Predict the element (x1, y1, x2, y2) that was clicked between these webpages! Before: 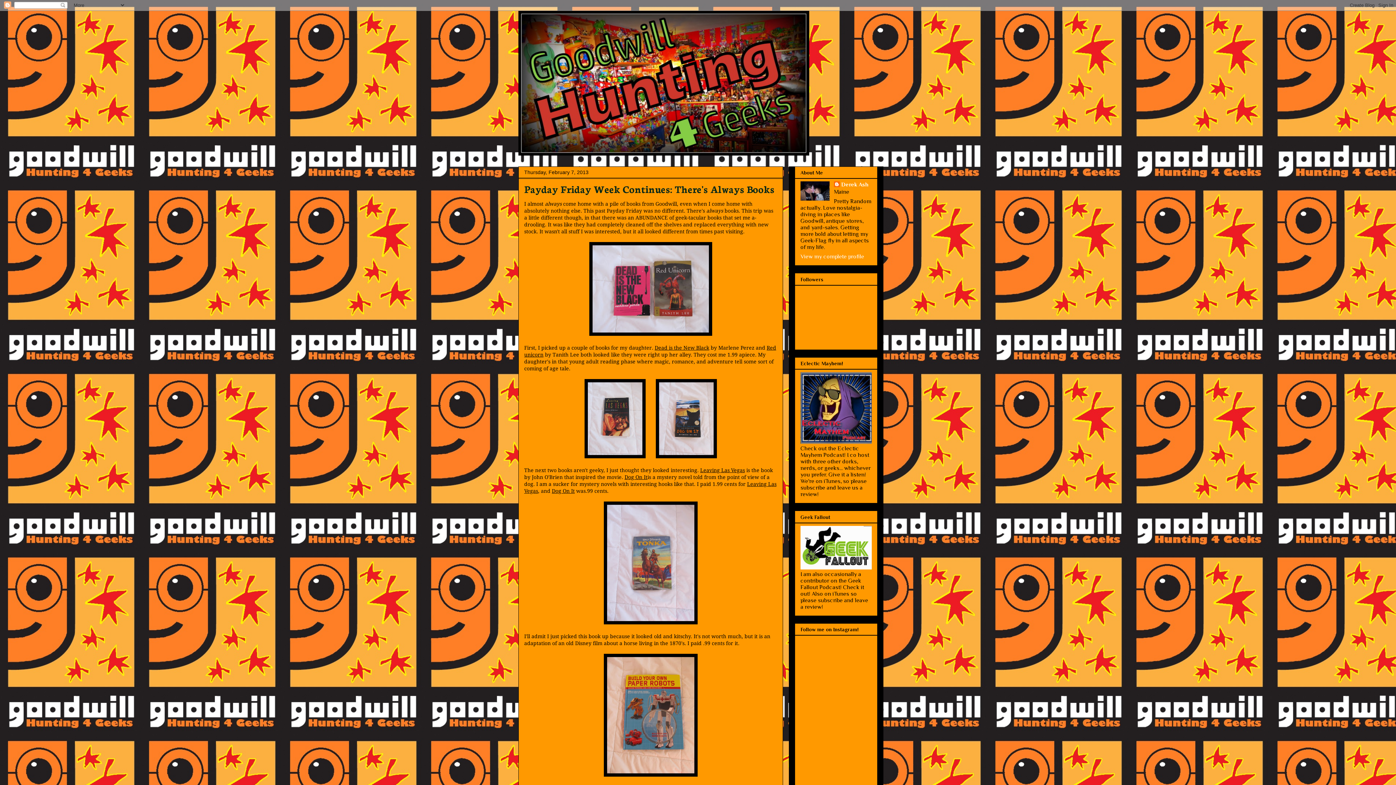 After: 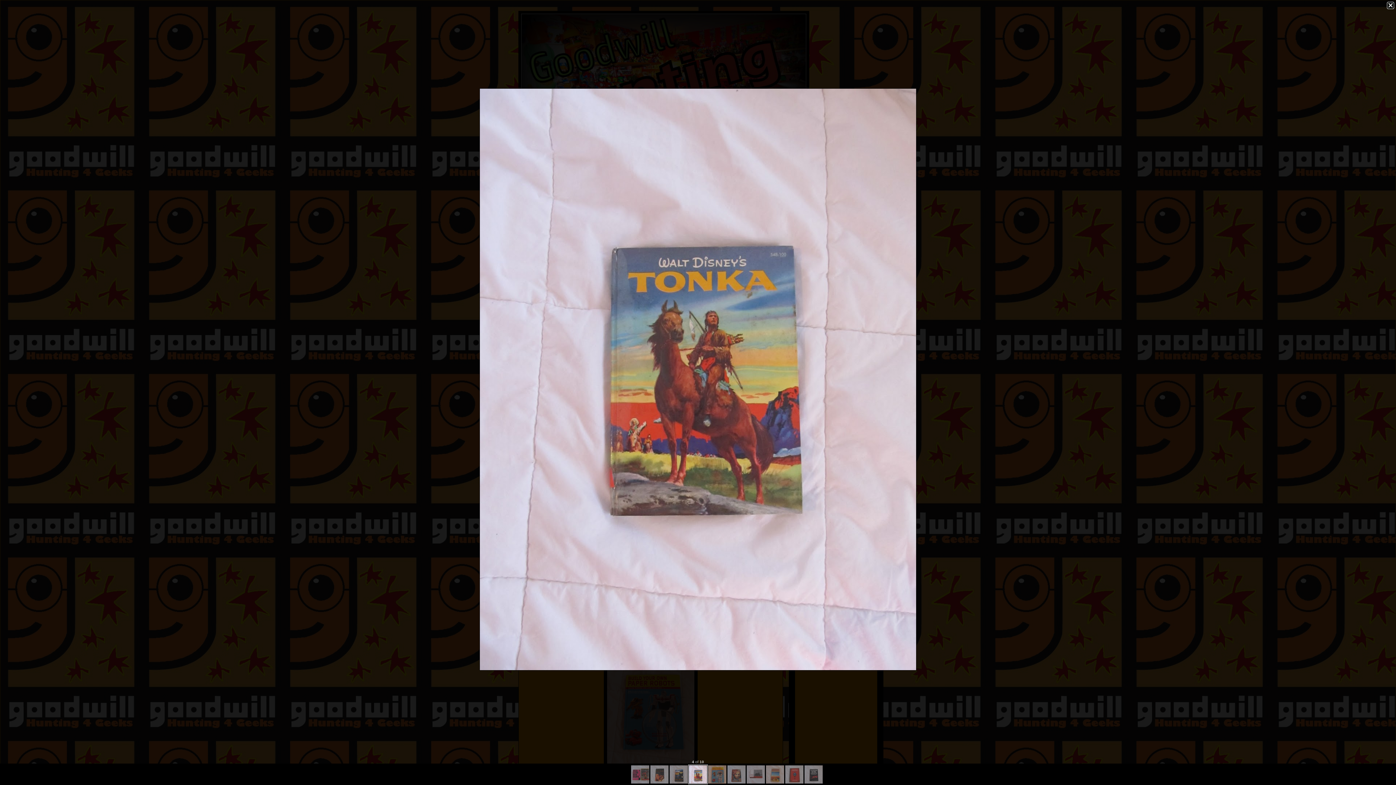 Action: bbox: (604, 620, 697, 625)